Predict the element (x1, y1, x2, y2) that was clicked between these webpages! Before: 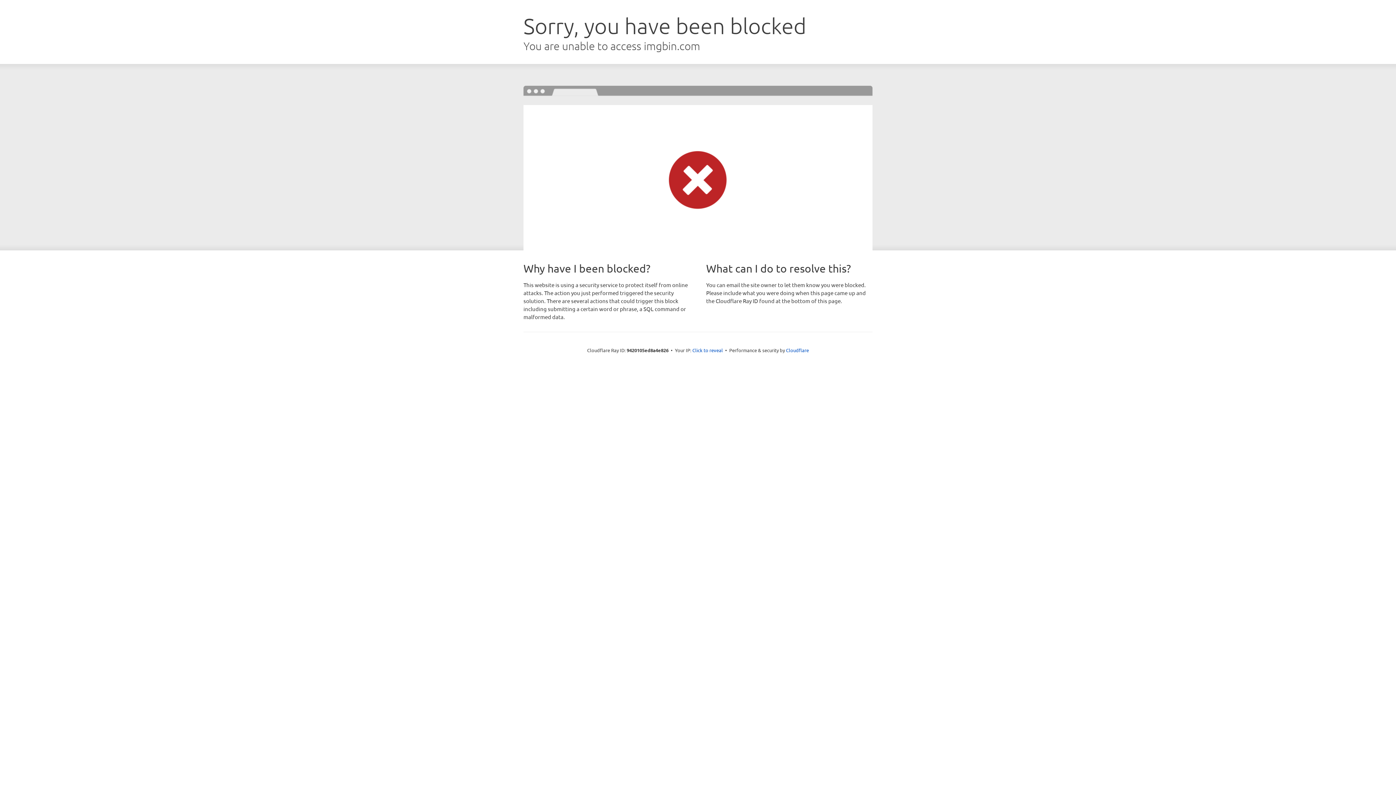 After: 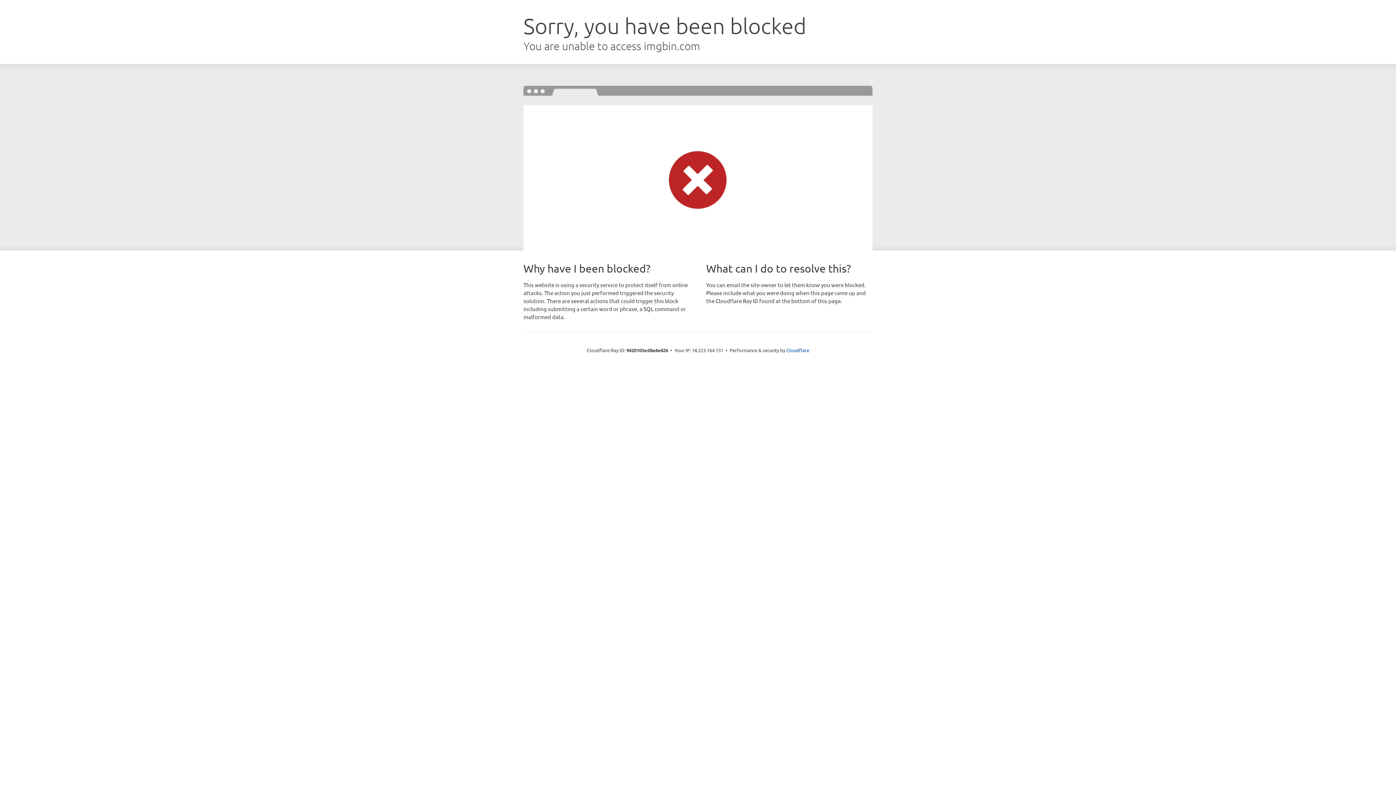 Action: label: Click to reveal bbox: (692, 346, 723, 353)